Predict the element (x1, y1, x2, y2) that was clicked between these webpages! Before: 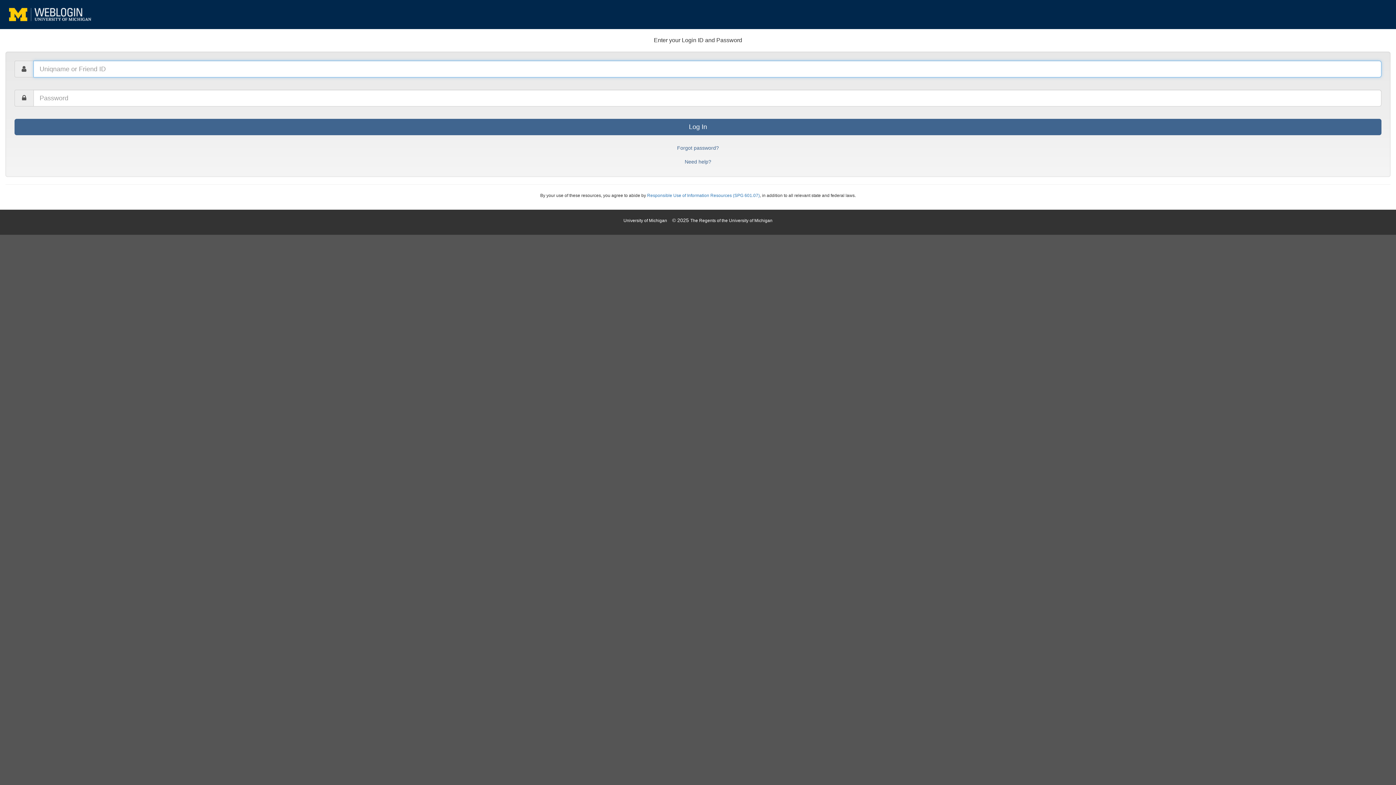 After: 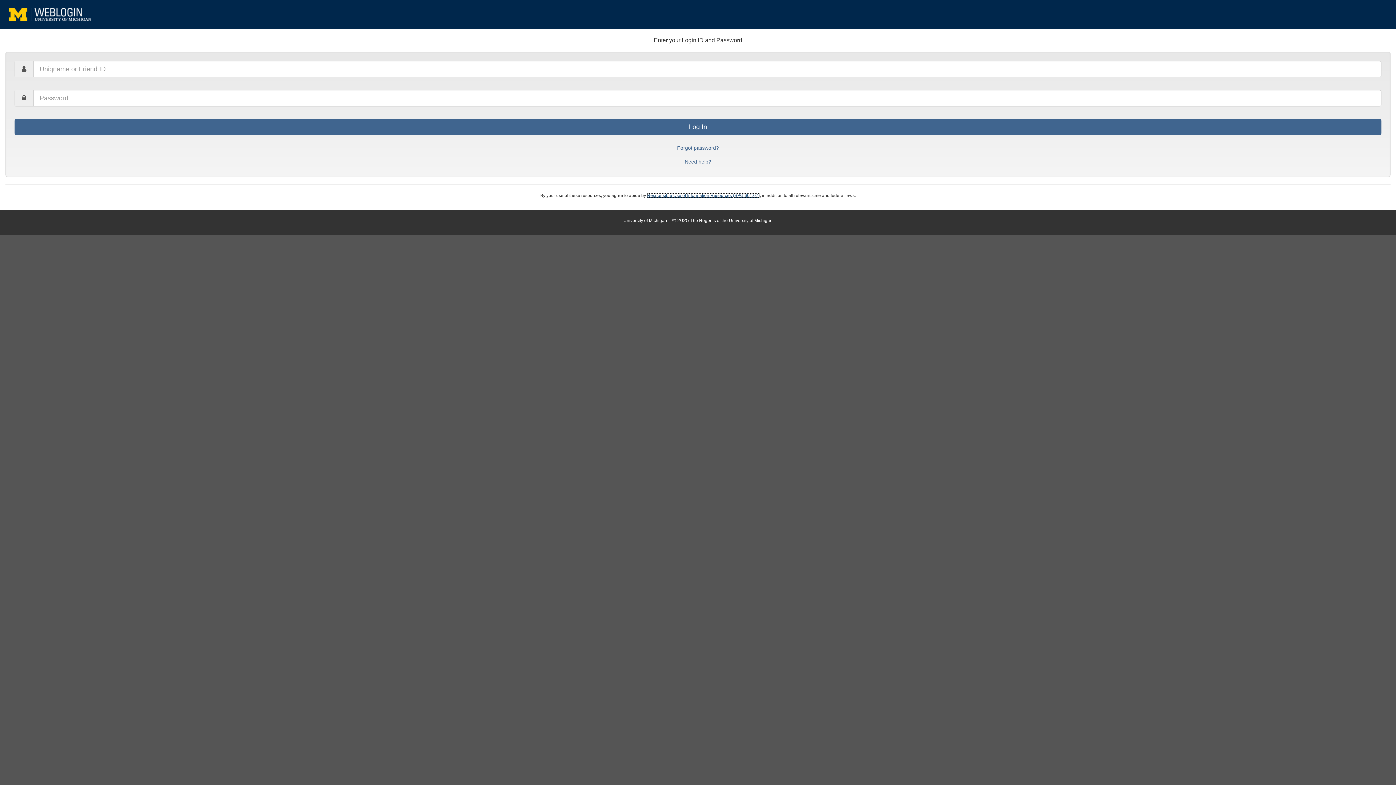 Action: label: Responsible Use of Information Resources (SPG 601.07) bbox: (647, 193, 760, 198)